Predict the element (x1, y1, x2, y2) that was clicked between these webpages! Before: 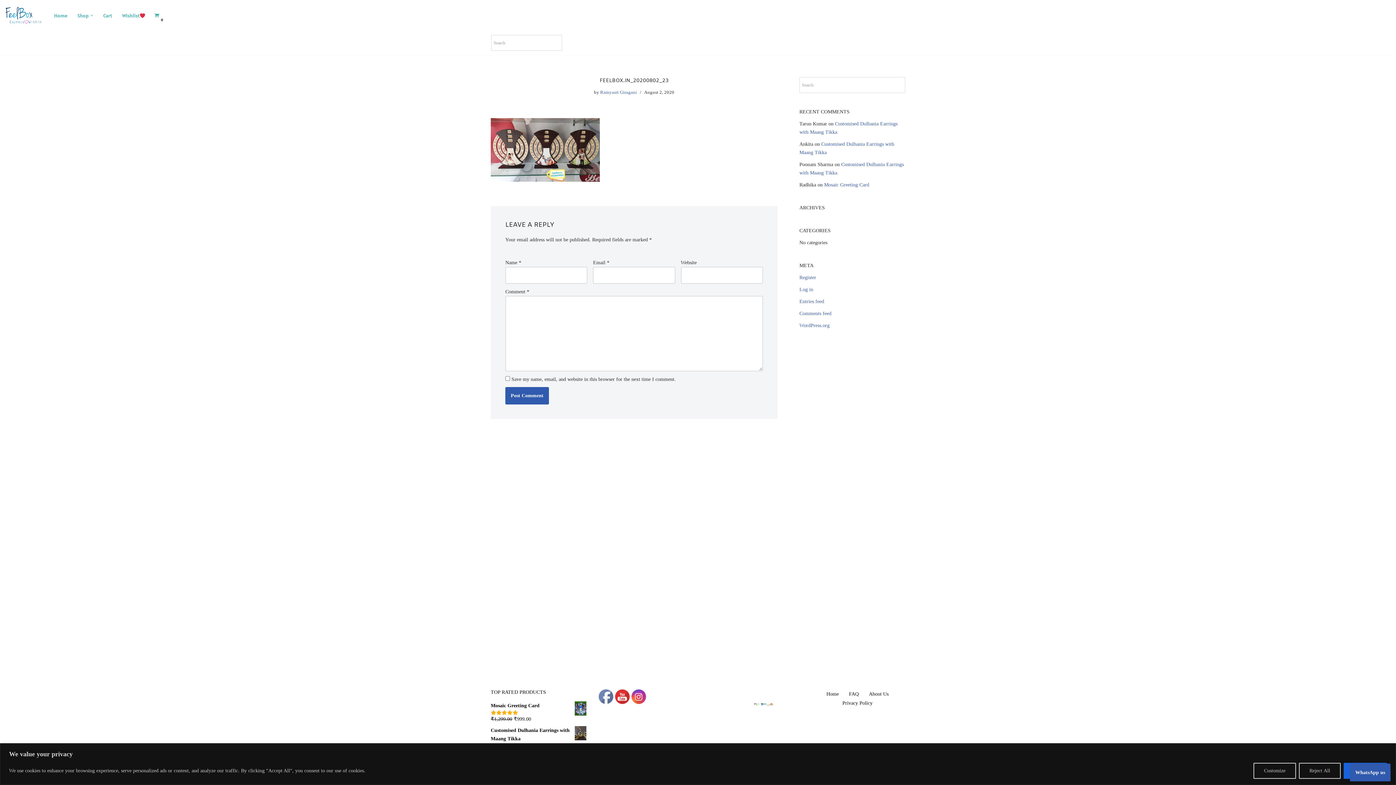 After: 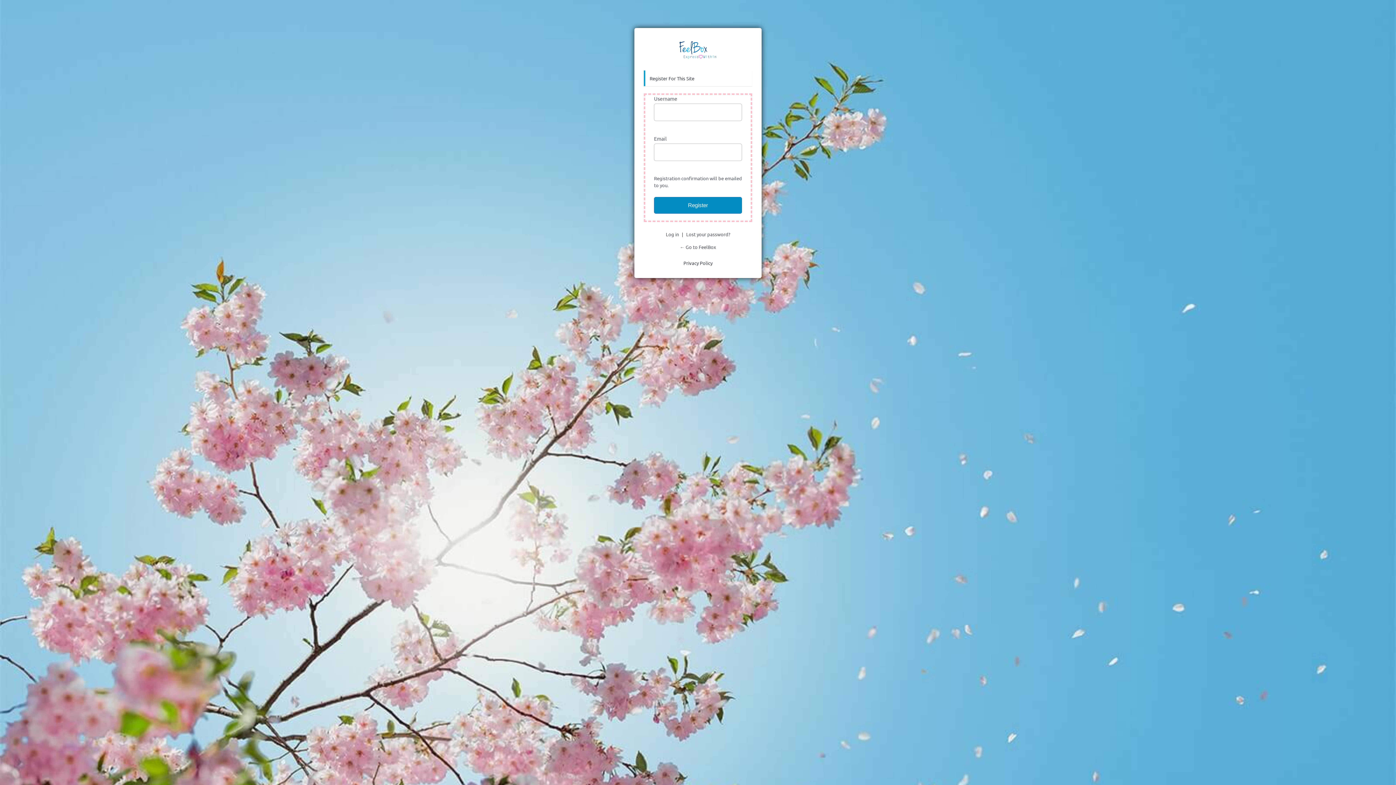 Action: bbox: (799, 274, 816, 280) label: Register